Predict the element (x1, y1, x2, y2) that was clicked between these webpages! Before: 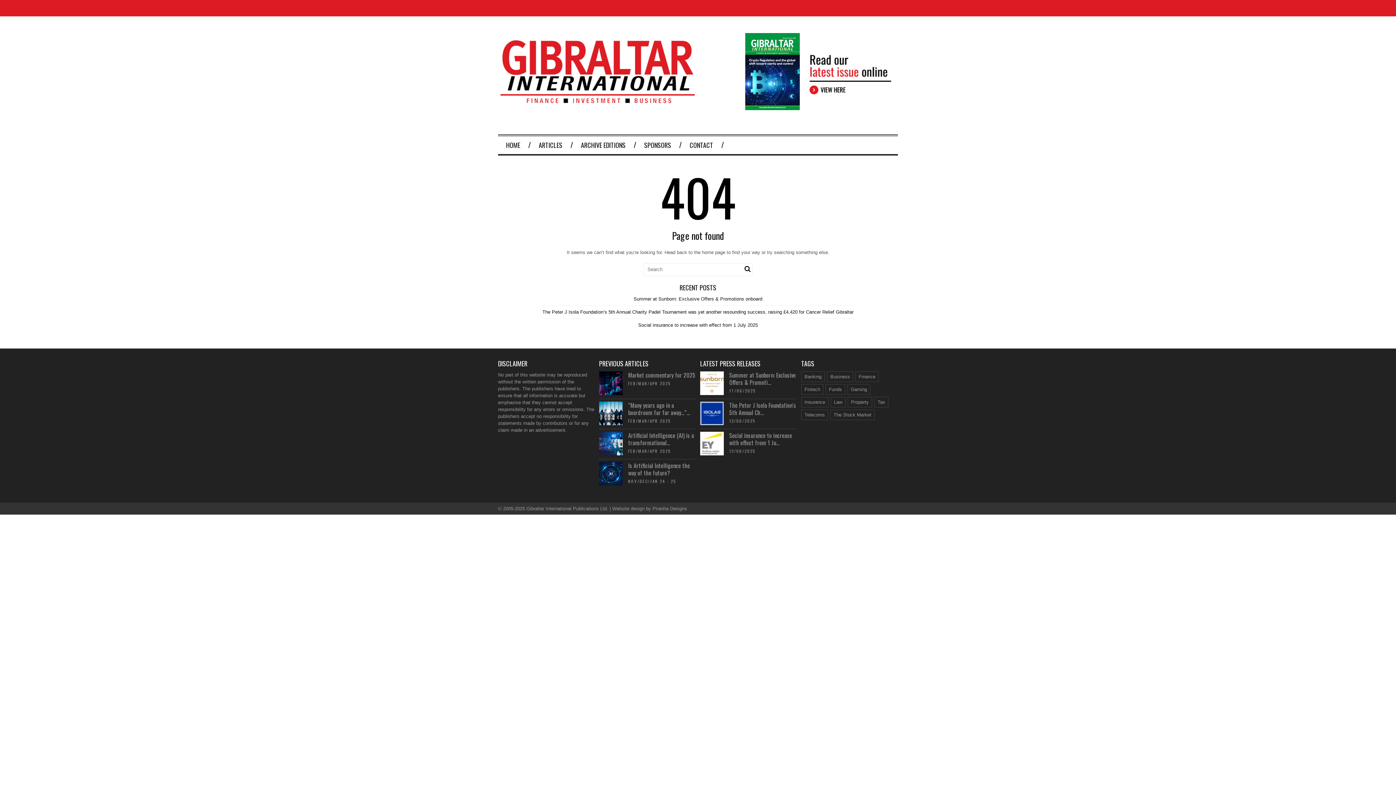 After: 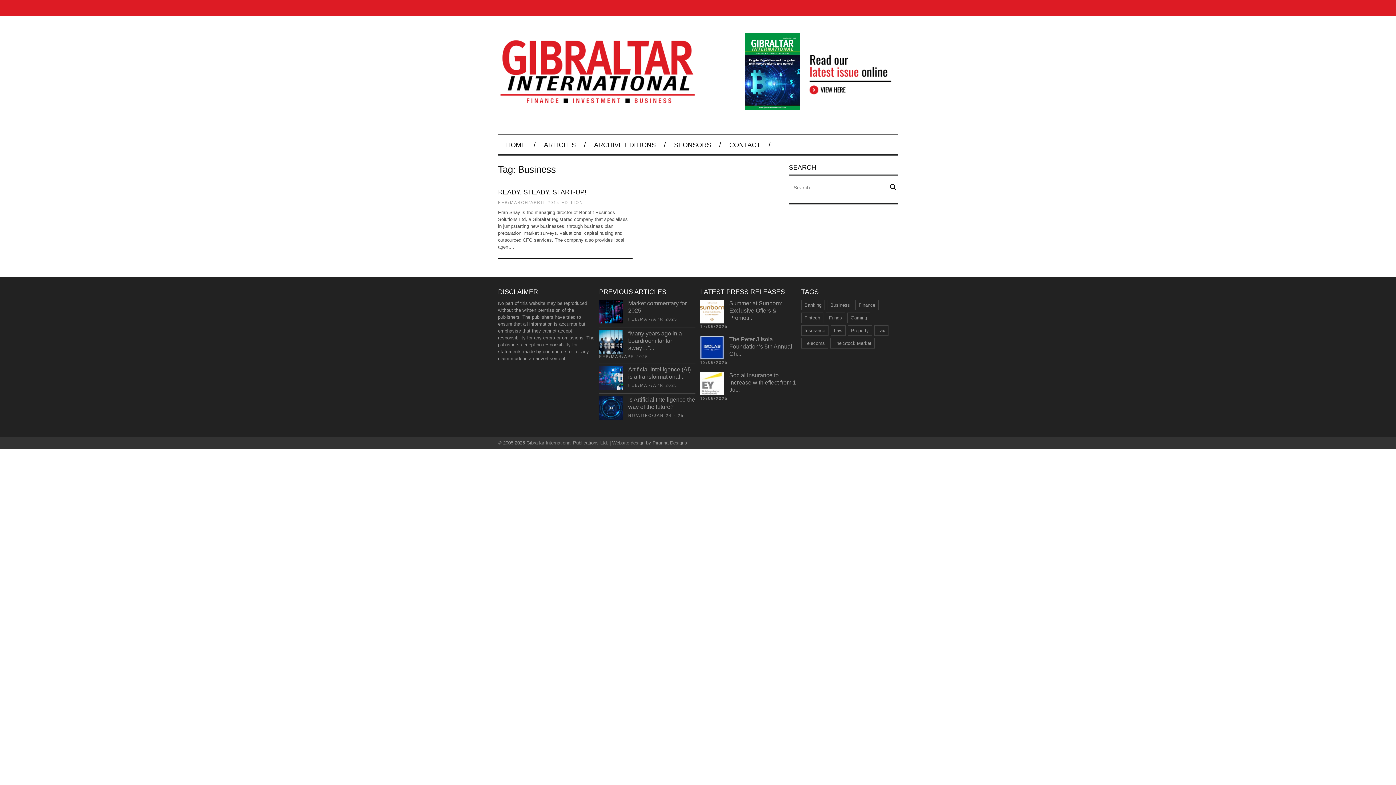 Action: bbox: (827, 371, 853, 382) label: Business